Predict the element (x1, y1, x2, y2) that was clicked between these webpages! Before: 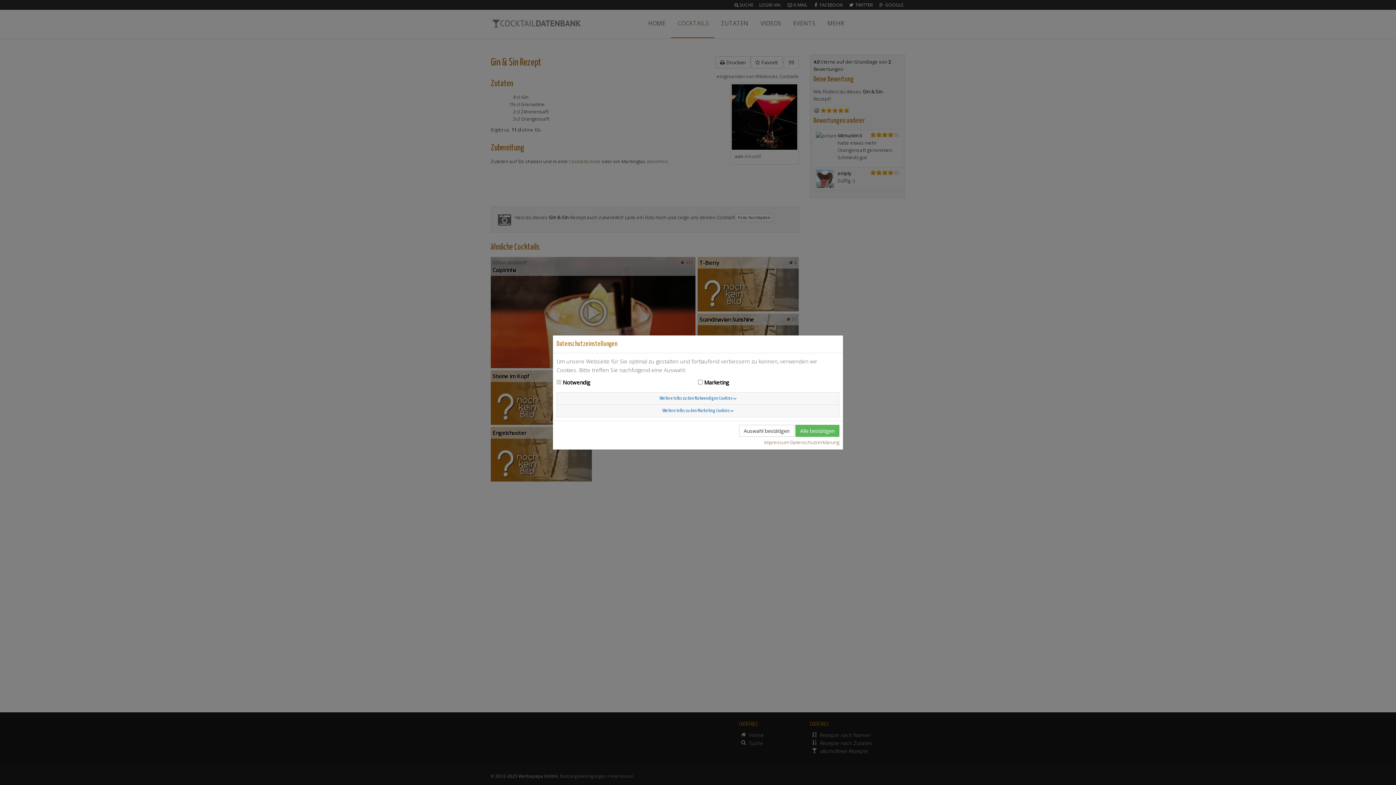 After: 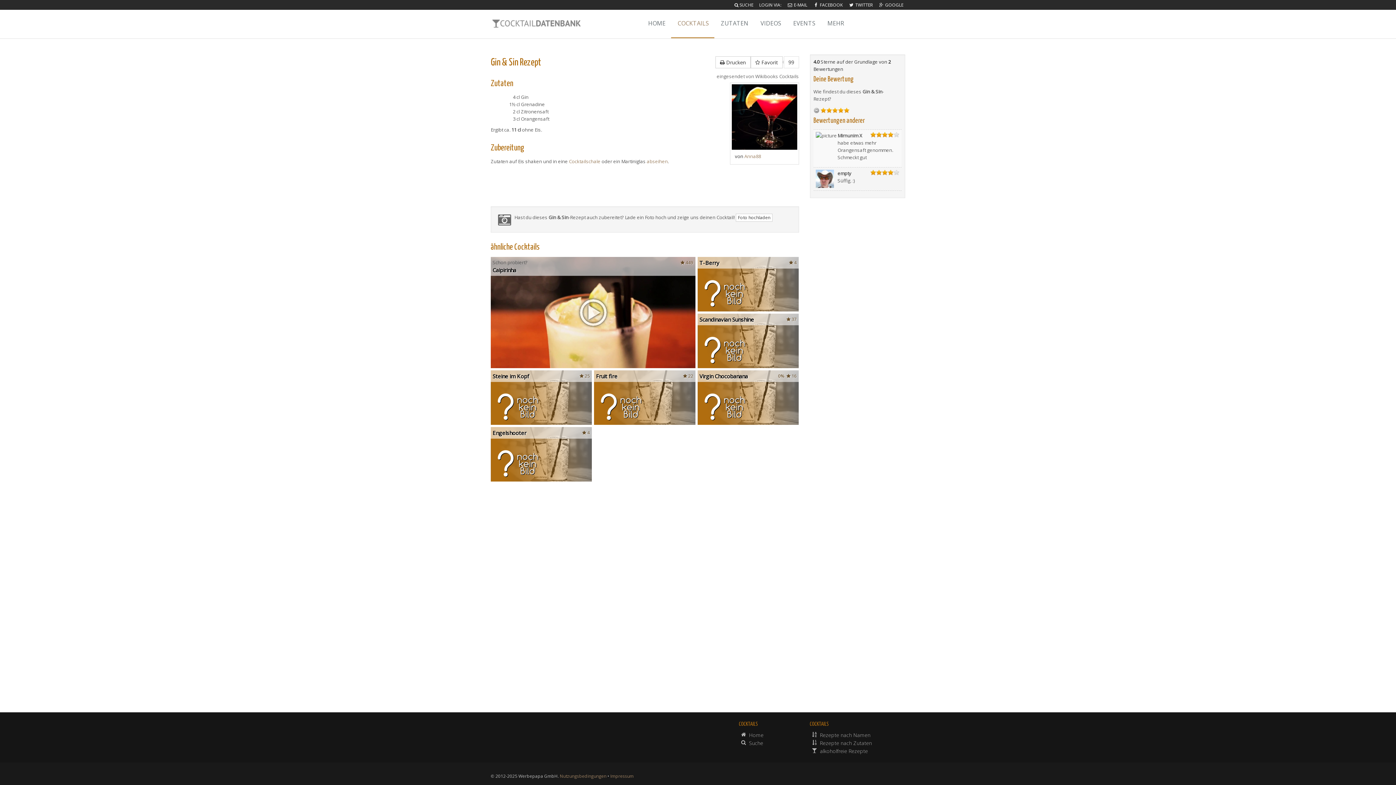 Action: label: Auswahl bestätigen bbox: (739, 425, 794, 437)